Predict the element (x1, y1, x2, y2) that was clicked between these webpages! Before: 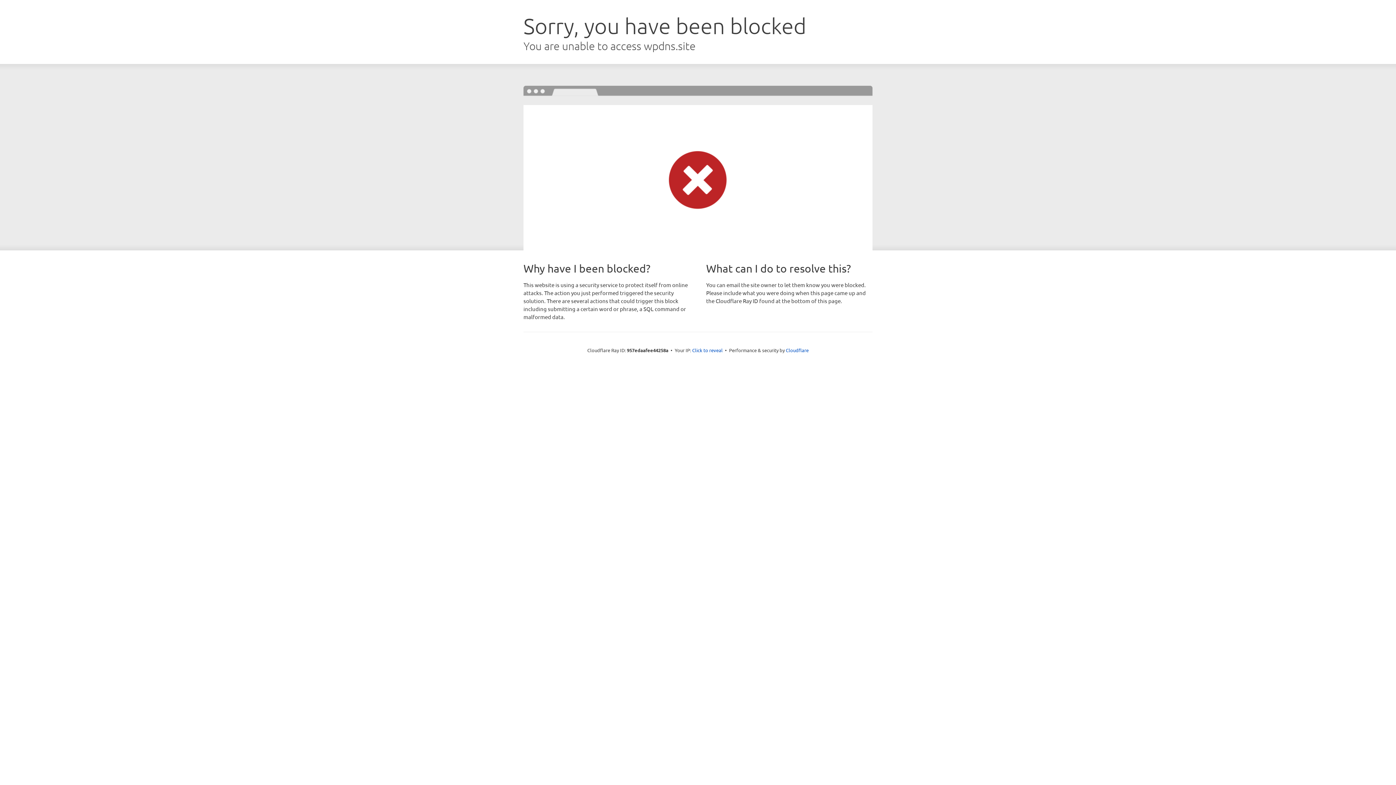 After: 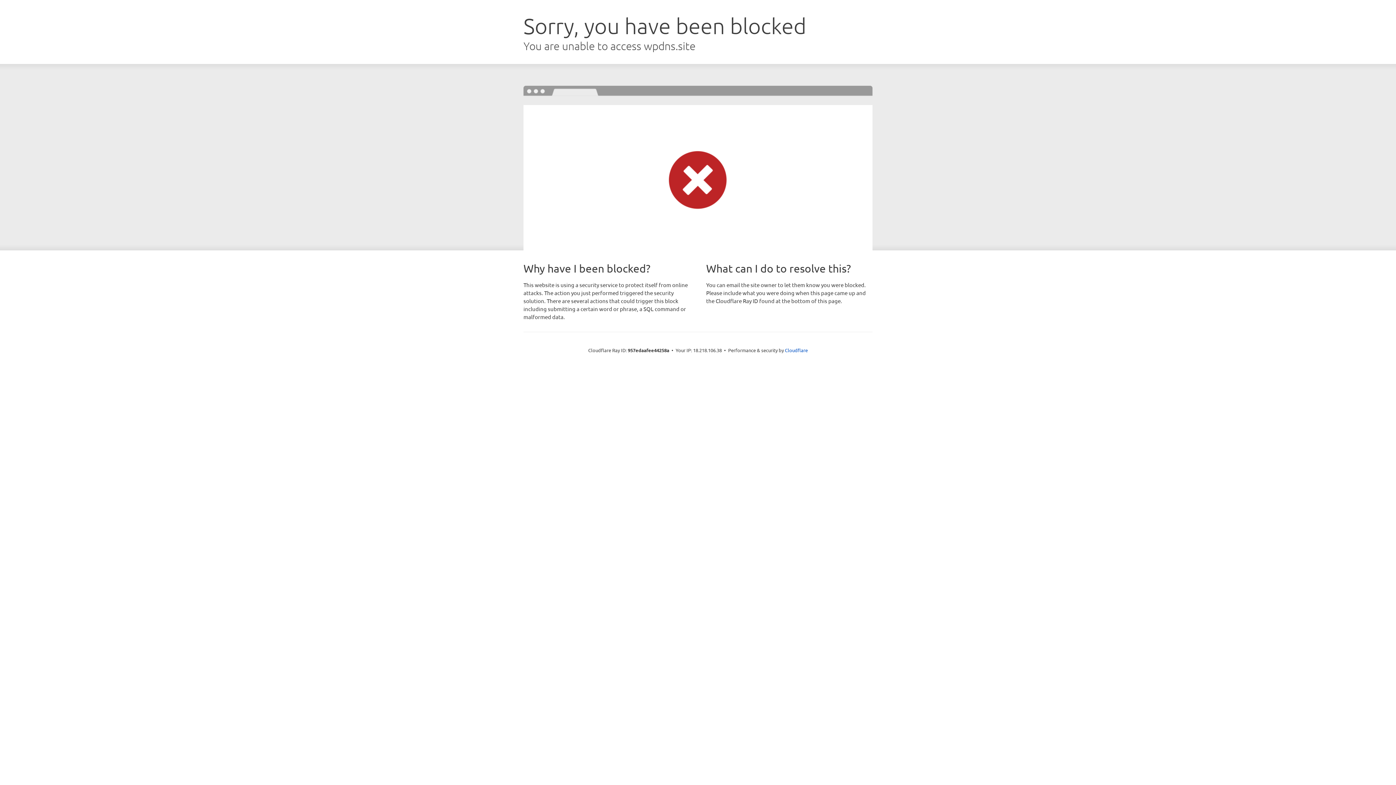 Action: bbox: (692, 346, 722, 353) label: Click to reveal